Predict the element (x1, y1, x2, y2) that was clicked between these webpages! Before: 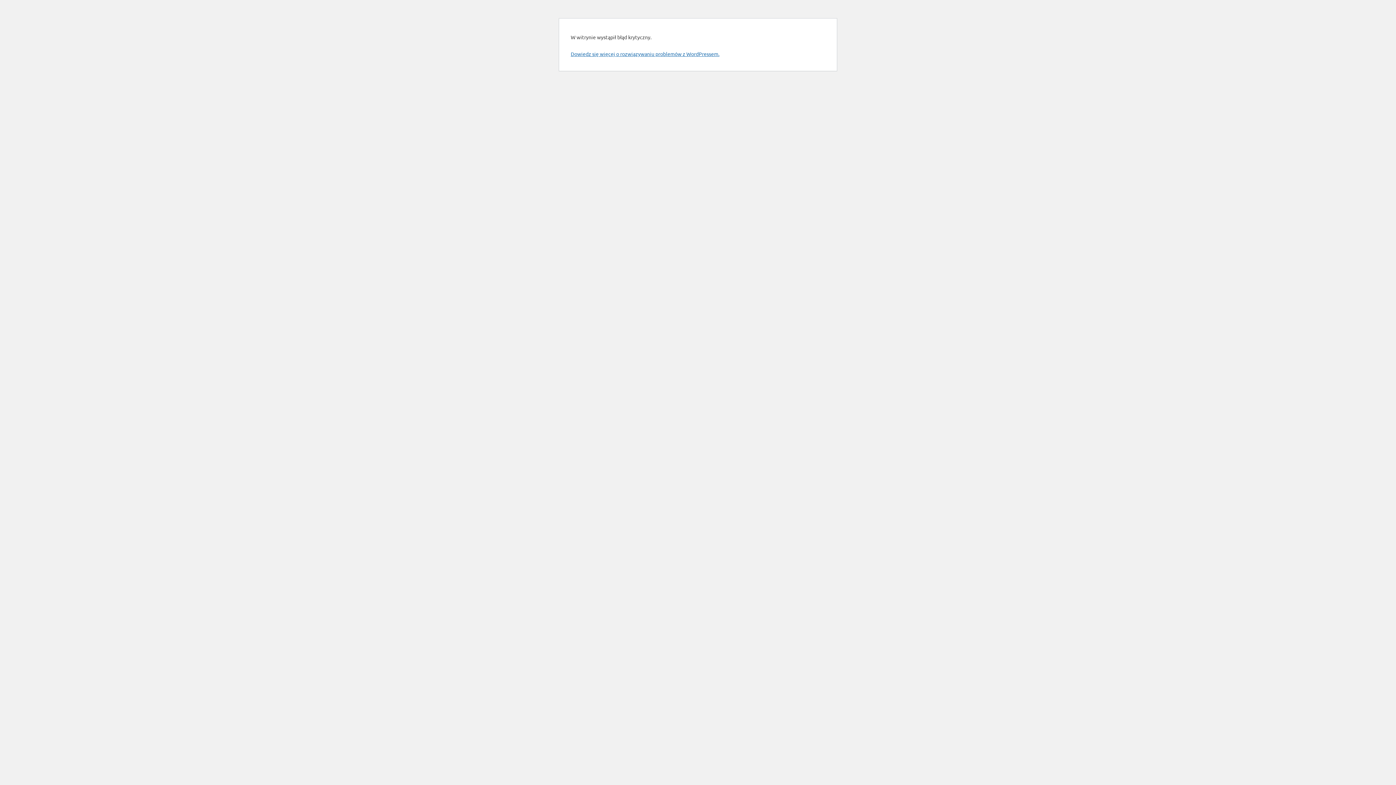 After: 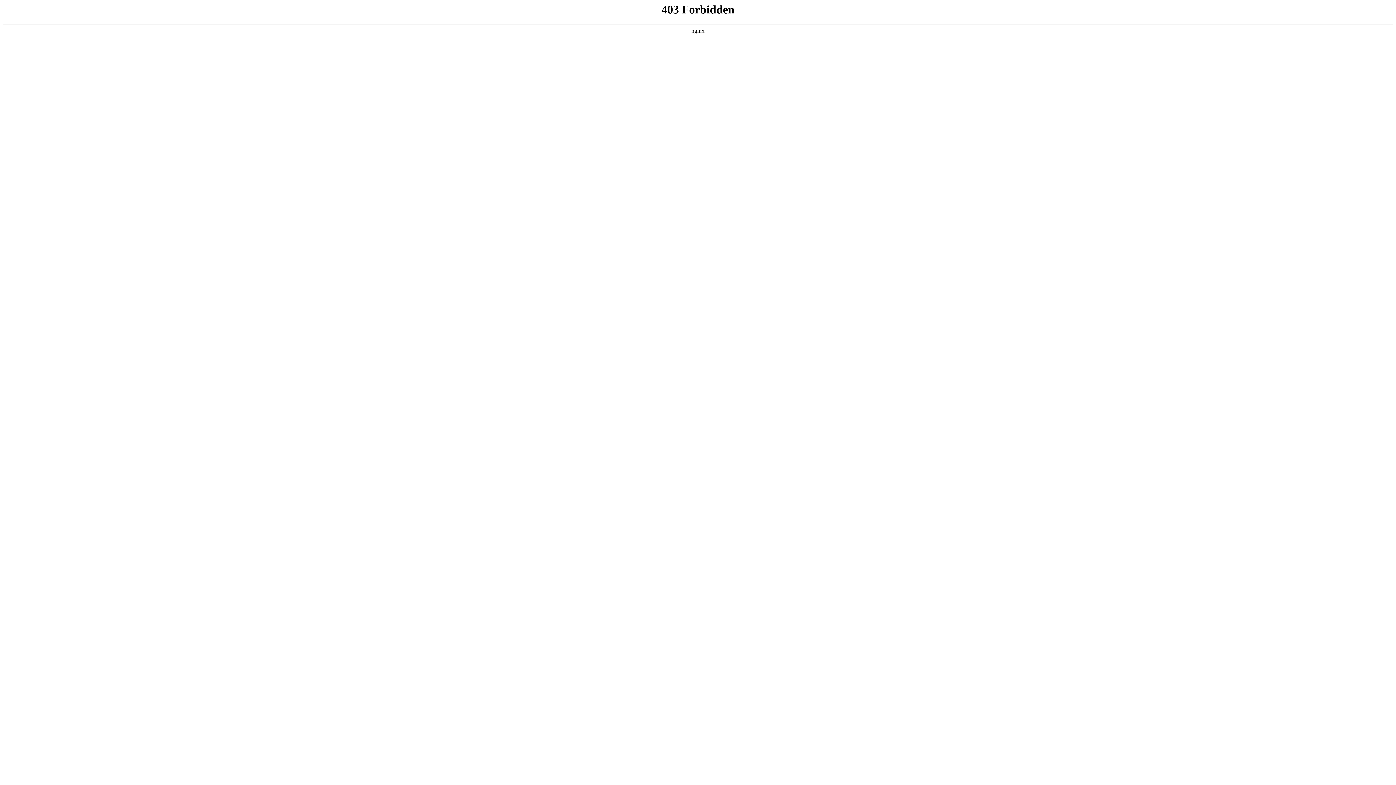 Action: bbox: (570, 50, 719, 57) label: Dowiedz się więcej o rozwiązywaniu problemów z WordPressem.